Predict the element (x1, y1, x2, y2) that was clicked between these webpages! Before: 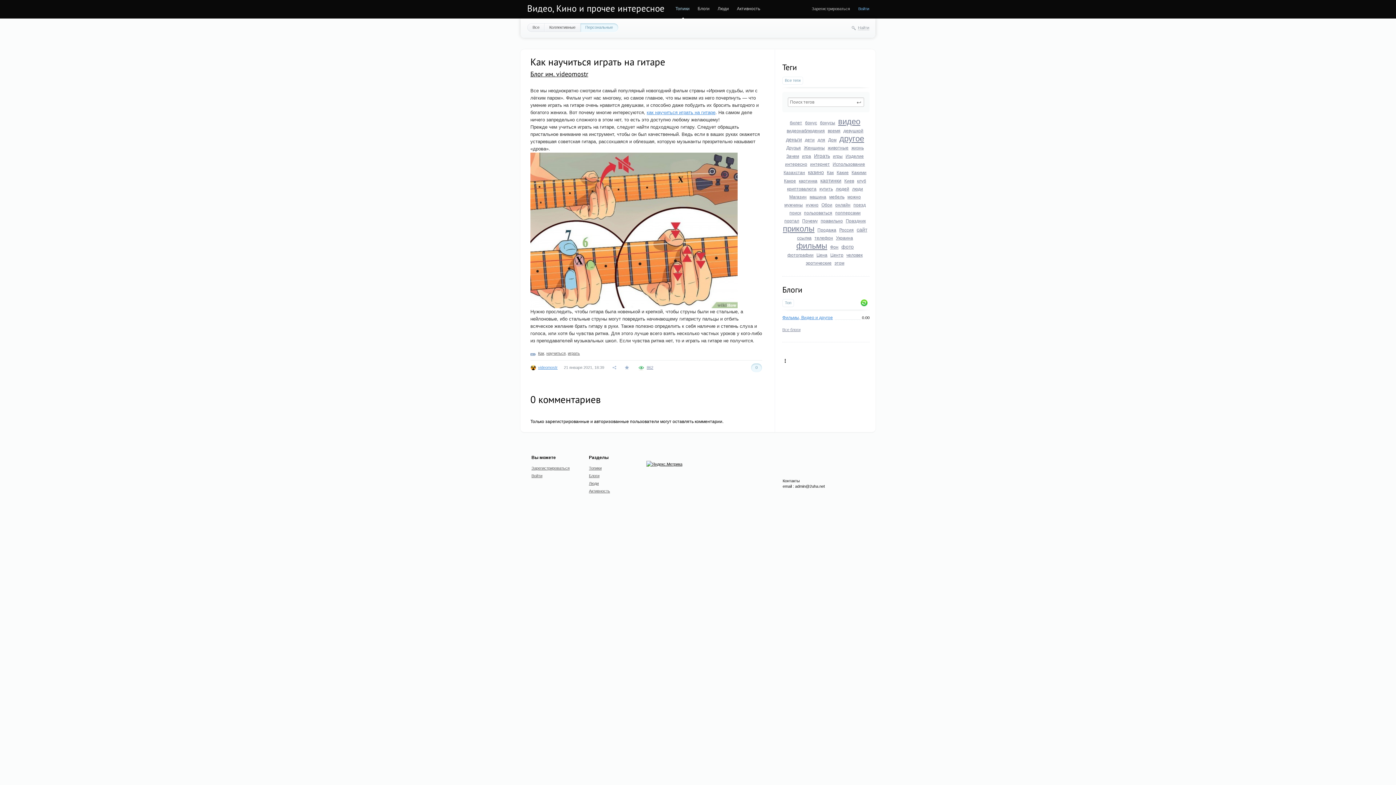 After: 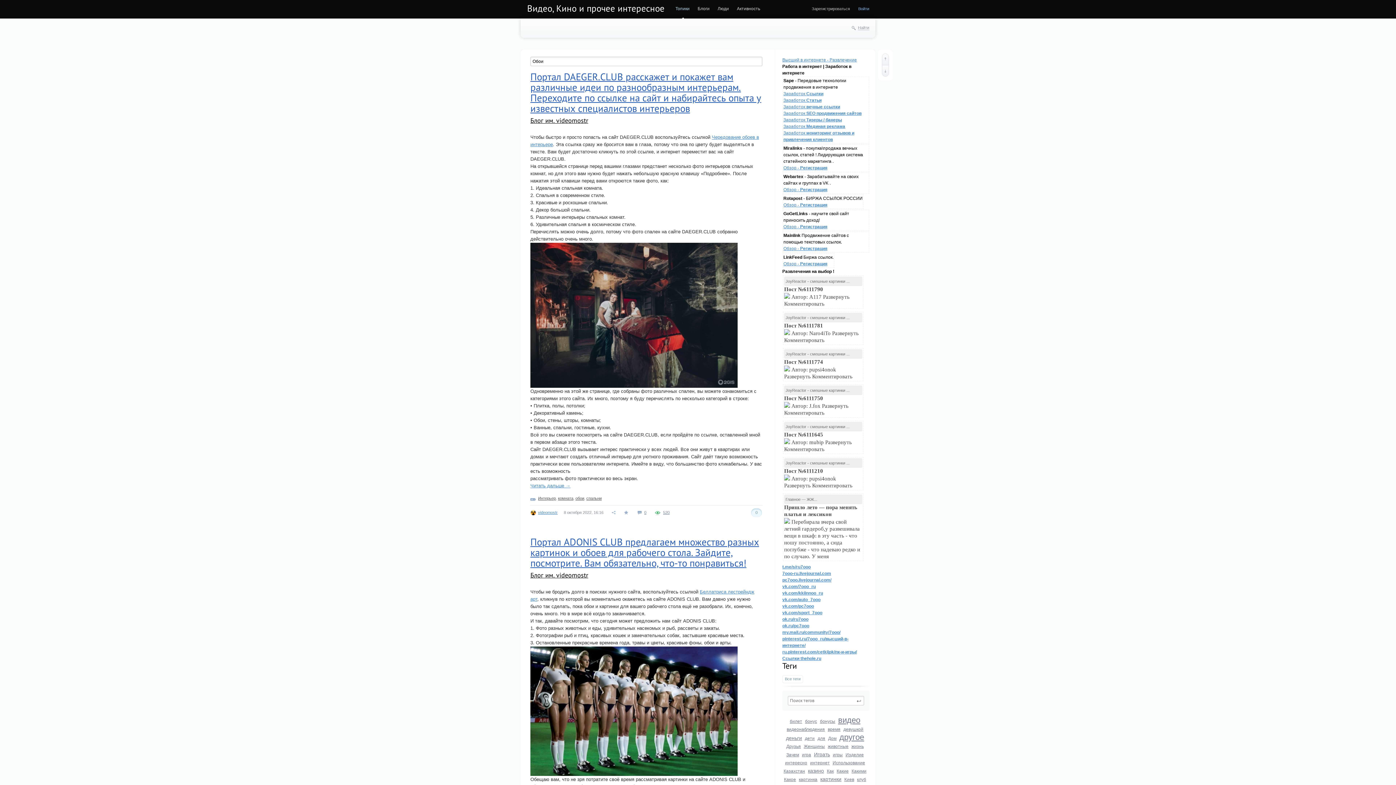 Action: bbox: (821, 202, 832, 207) label: Обои